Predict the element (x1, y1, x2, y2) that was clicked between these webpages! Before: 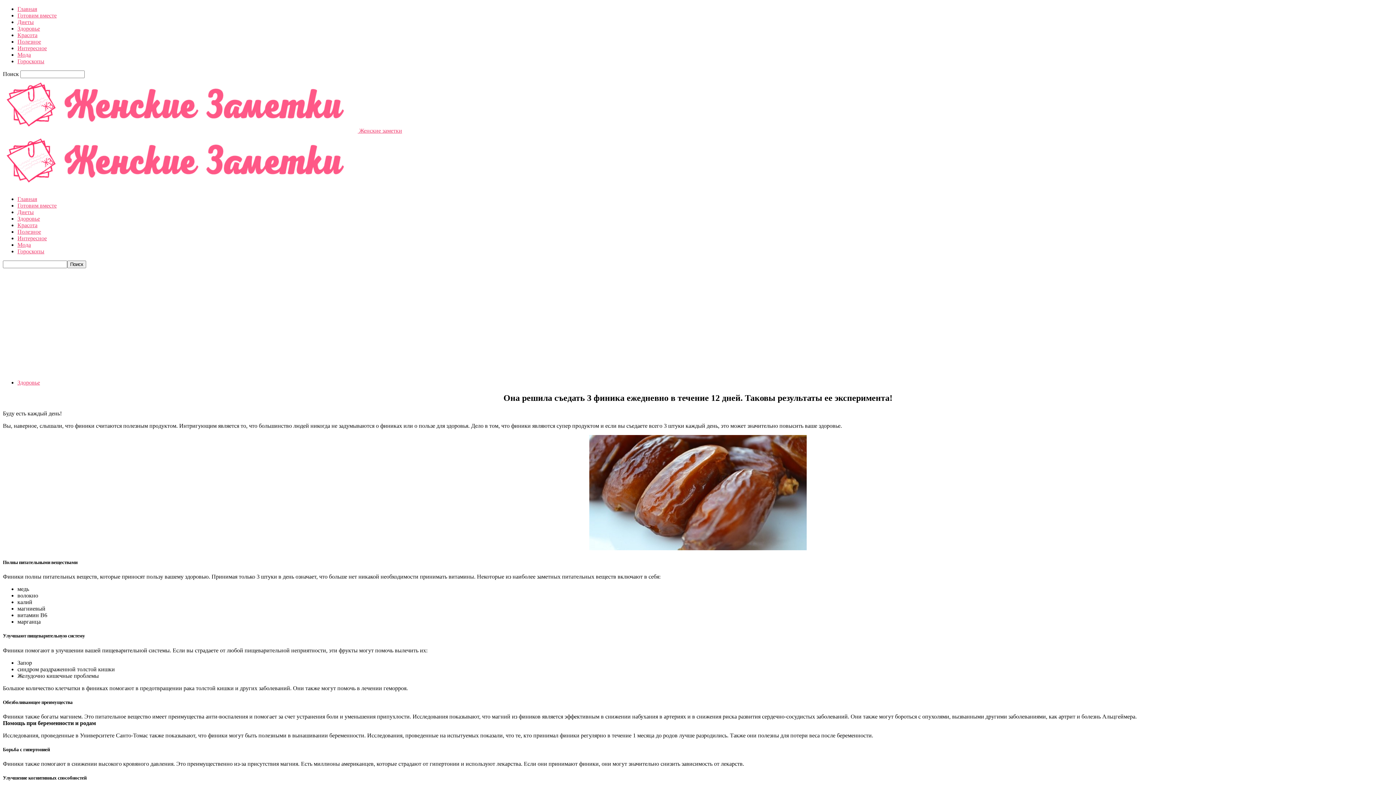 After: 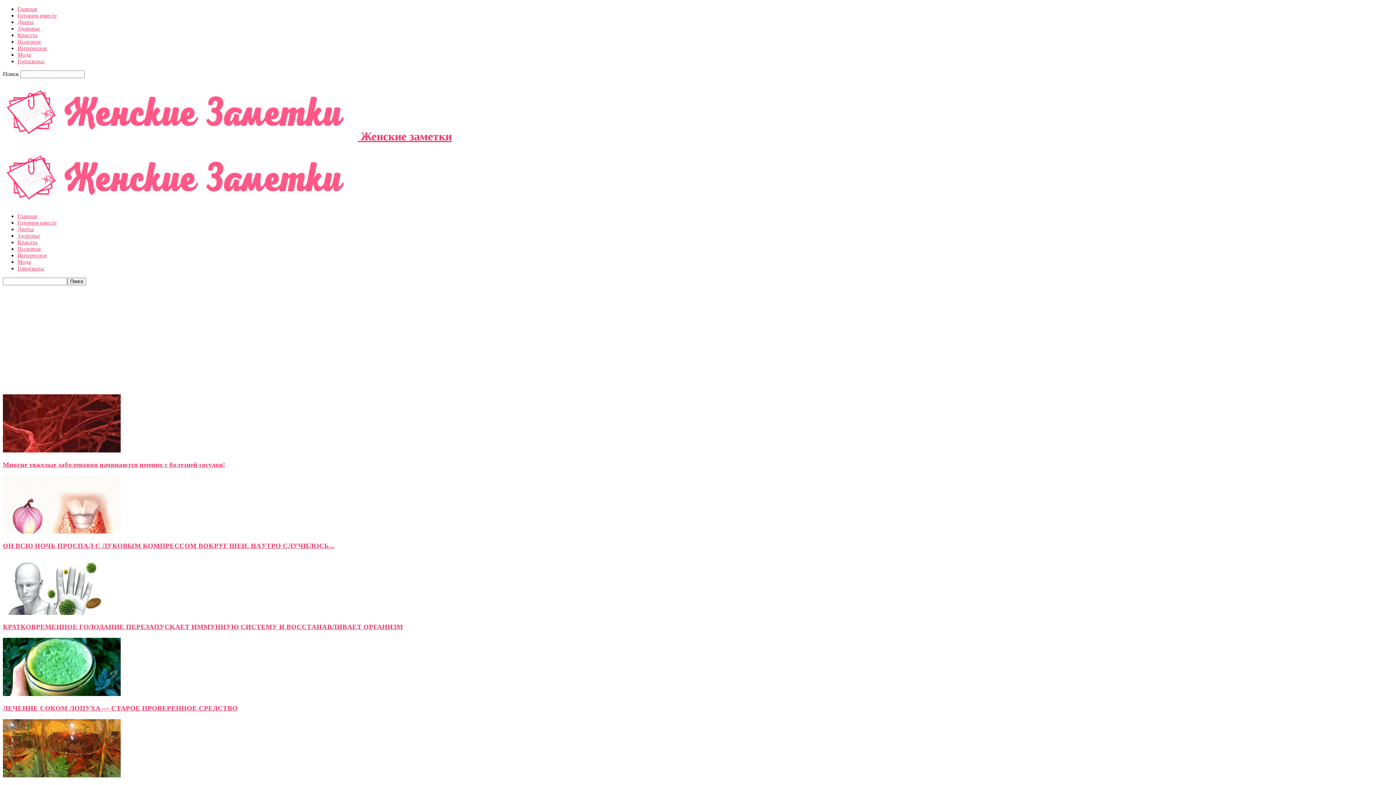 Action: bbox: (2, 127, 402, 133) label:  Женские заметки